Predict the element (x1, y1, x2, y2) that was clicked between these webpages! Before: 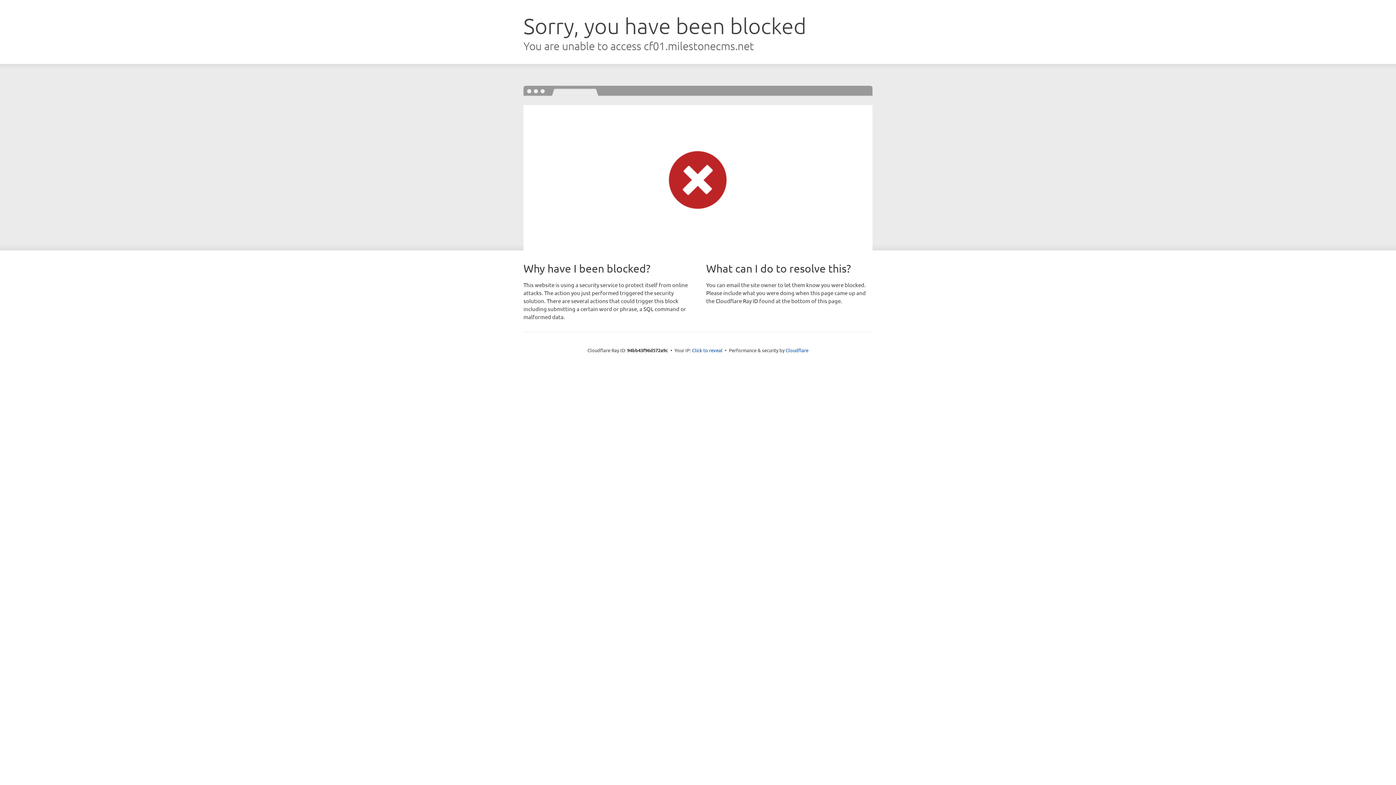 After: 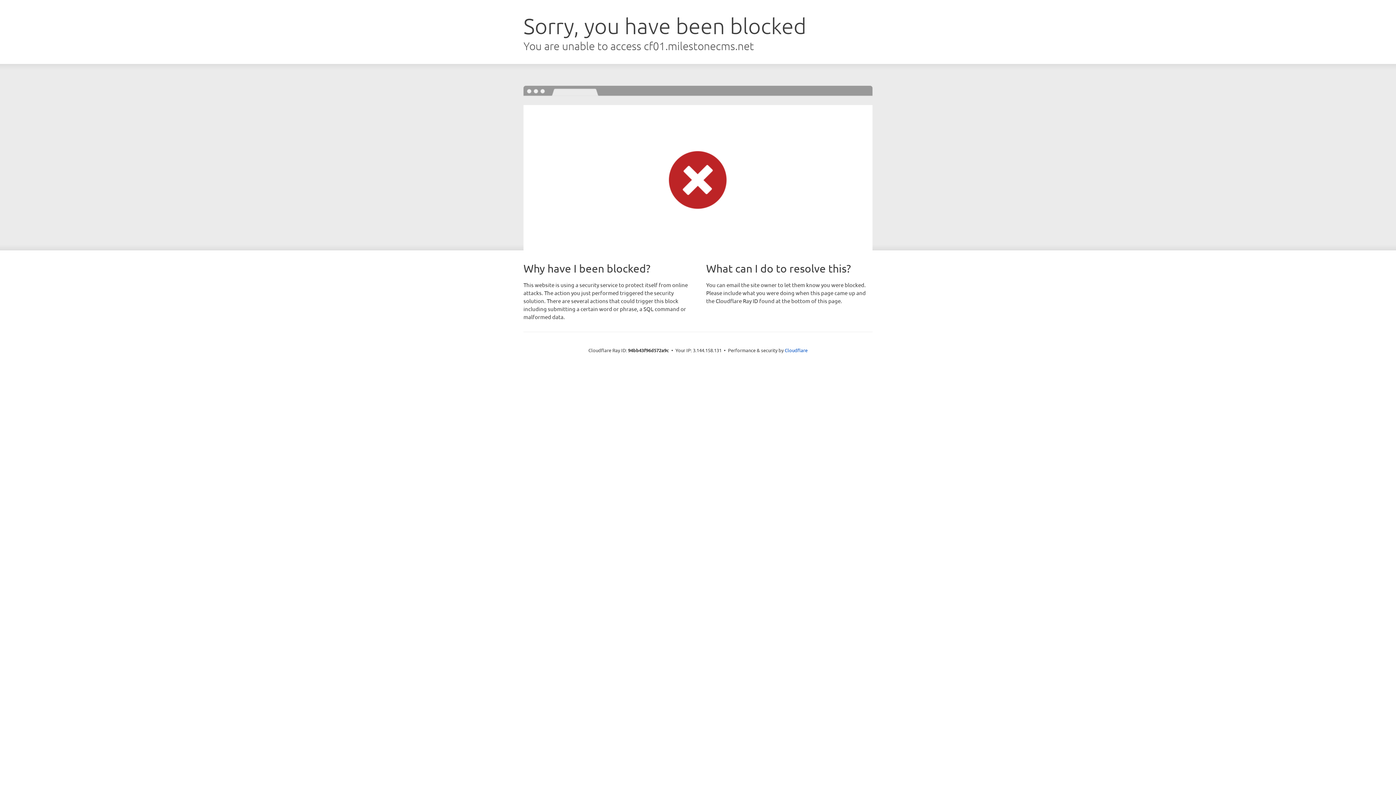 Action: label: Click to reveal bbox: (692, 346, 722, 353)